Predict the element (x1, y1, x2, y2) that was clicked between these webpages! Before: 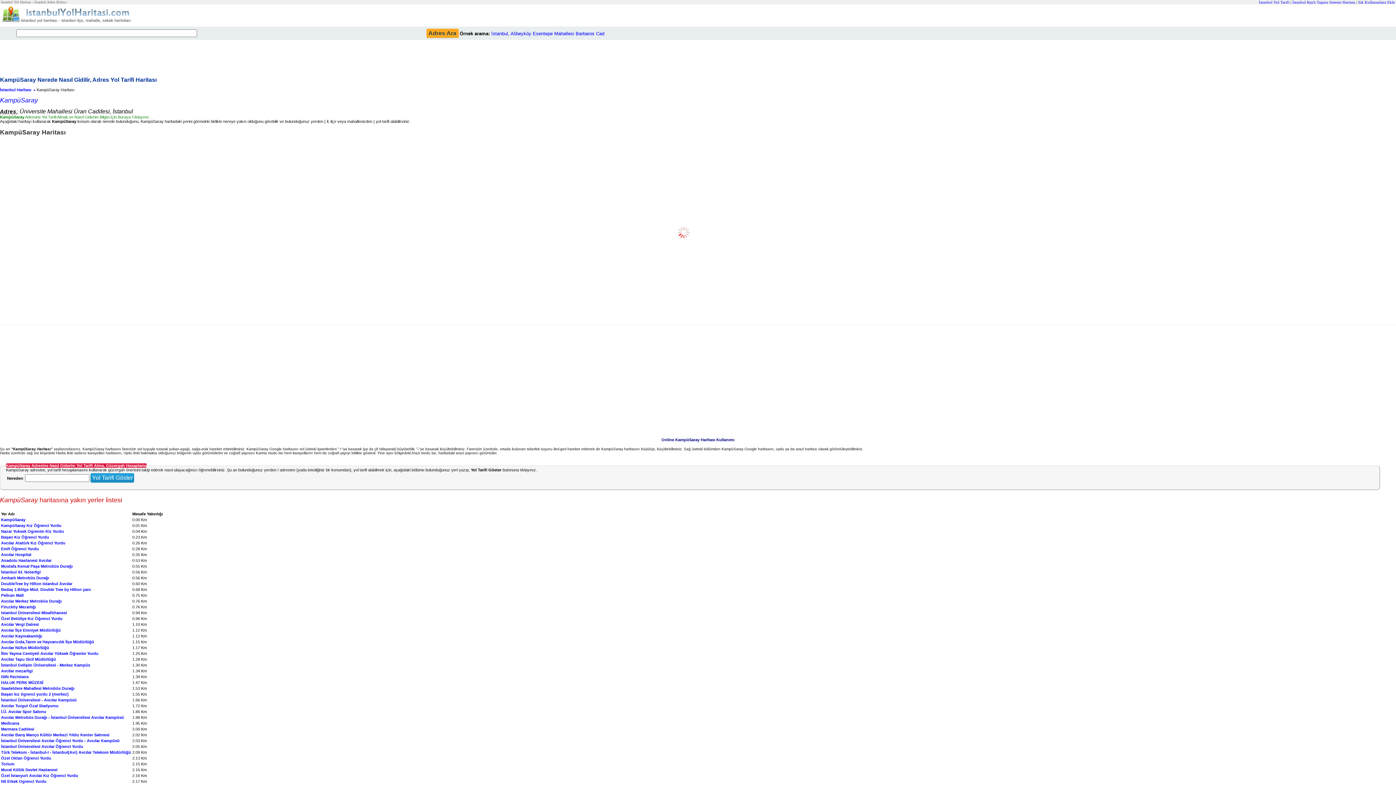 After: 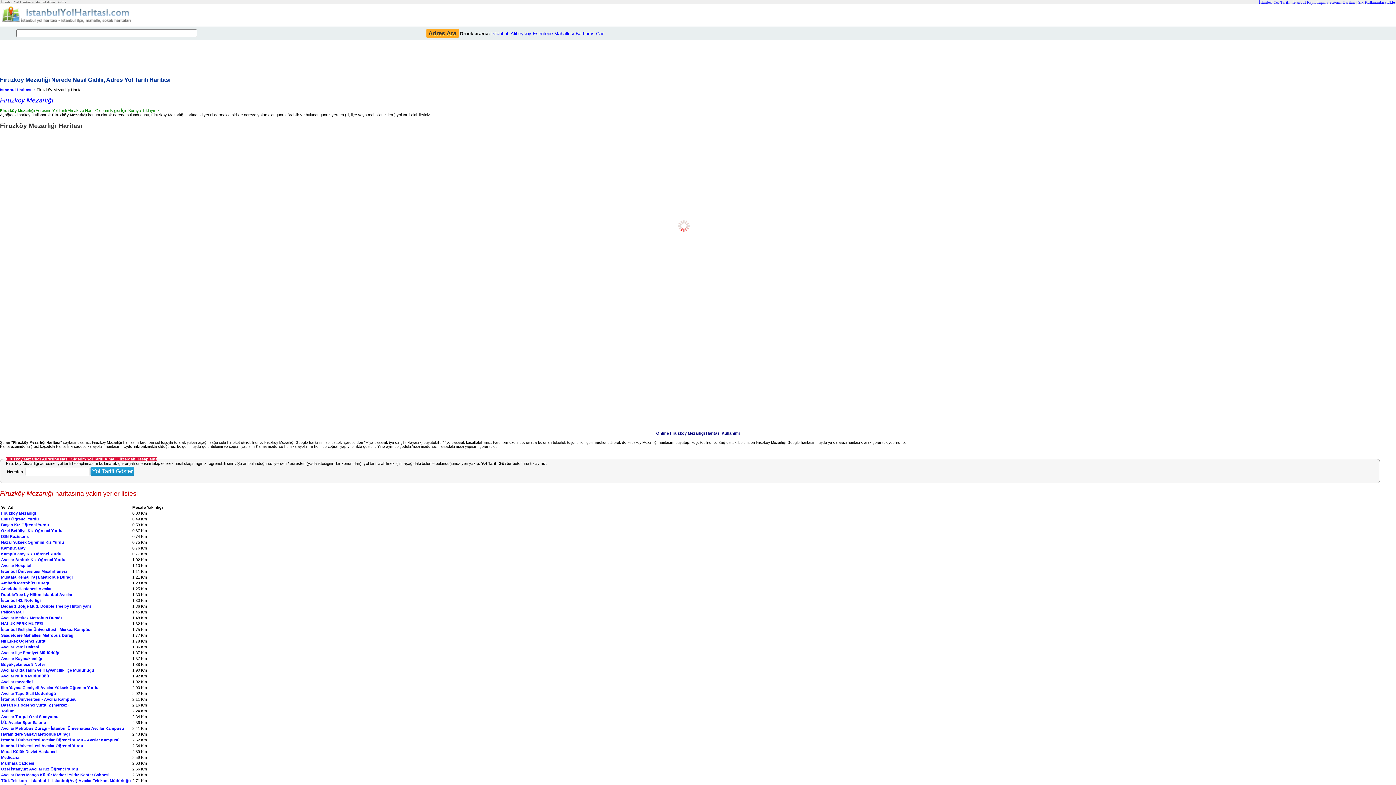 Action: label: Firuzköy Mezarlığı bbox: (1, 604, 36, 609)